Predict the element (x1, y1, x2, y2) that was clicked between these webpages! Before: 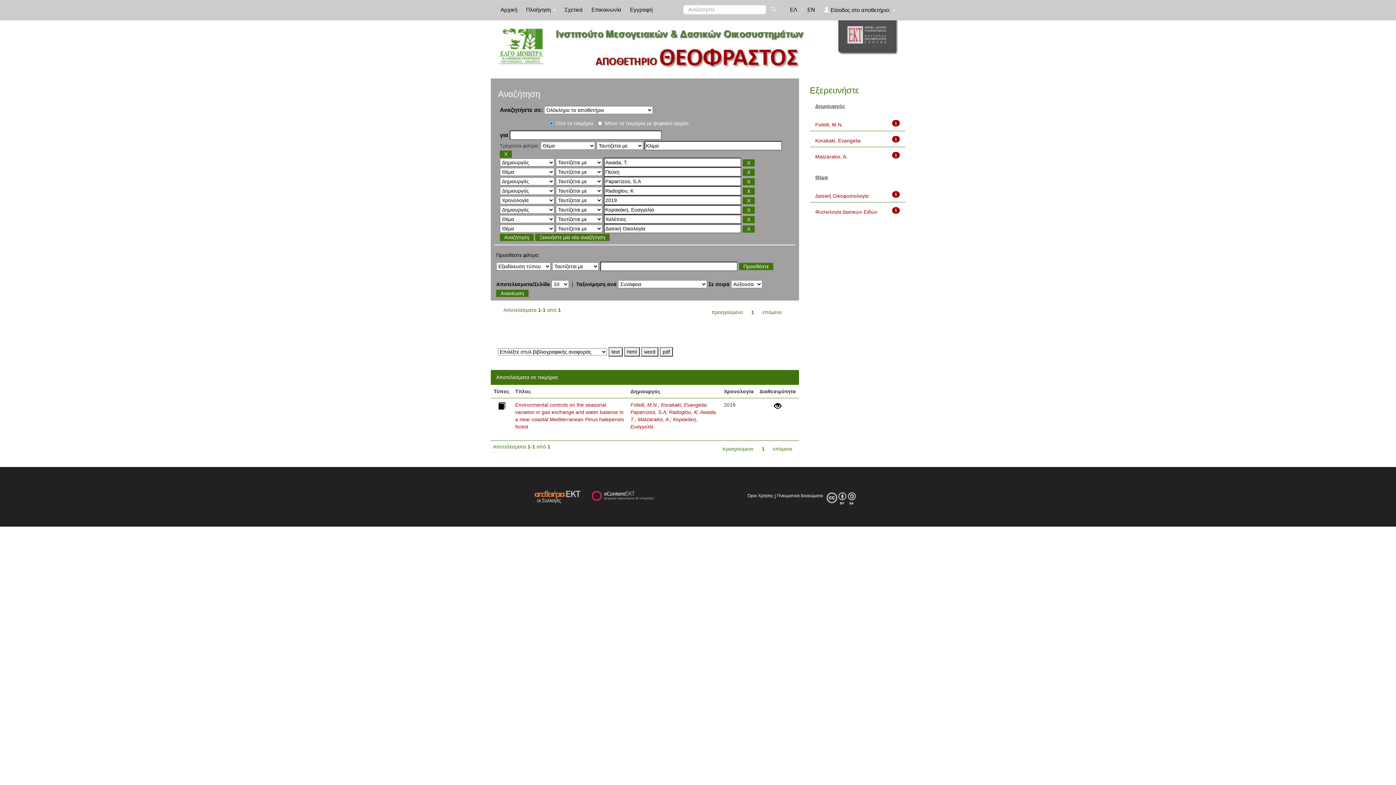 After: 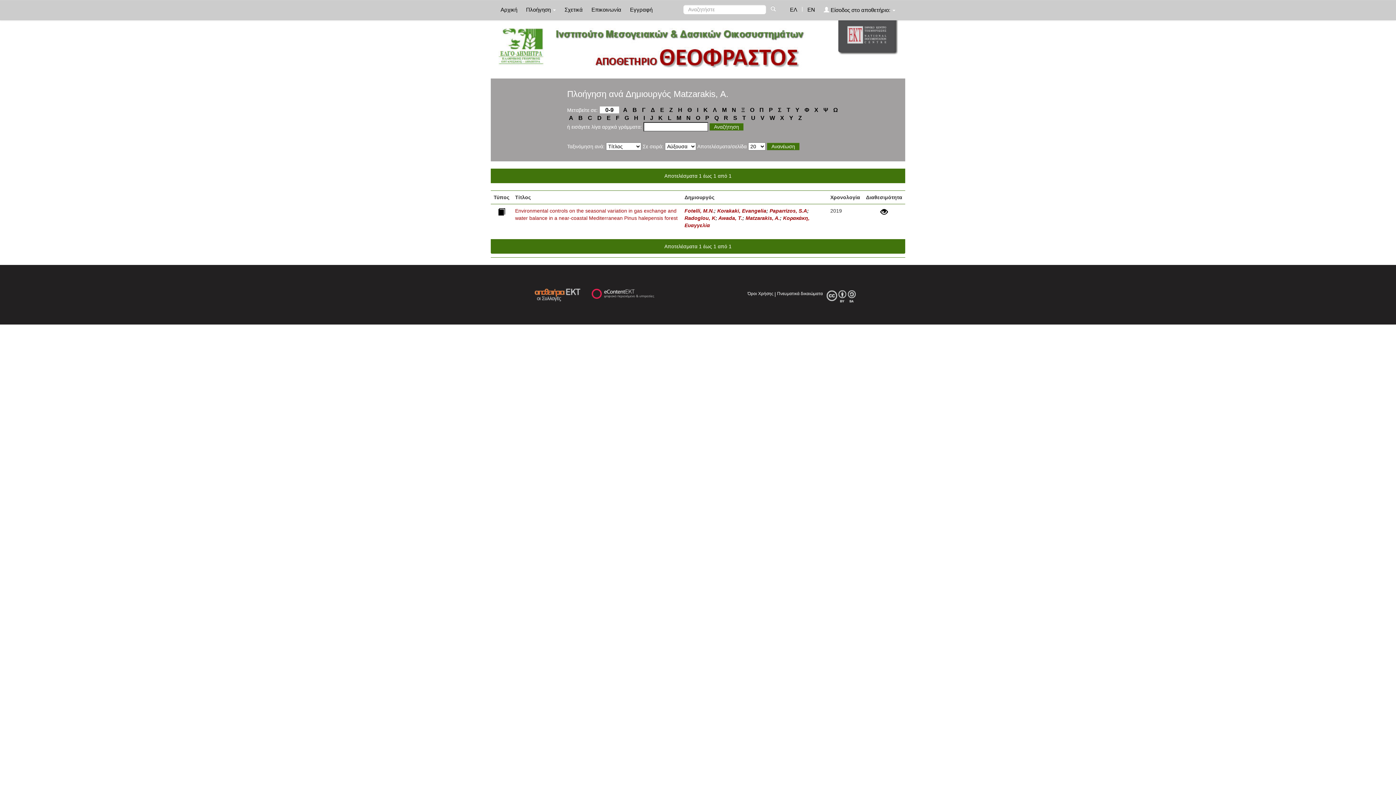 Action: bbox: (637, 416, 670, 422) label: Matzarakis, A.